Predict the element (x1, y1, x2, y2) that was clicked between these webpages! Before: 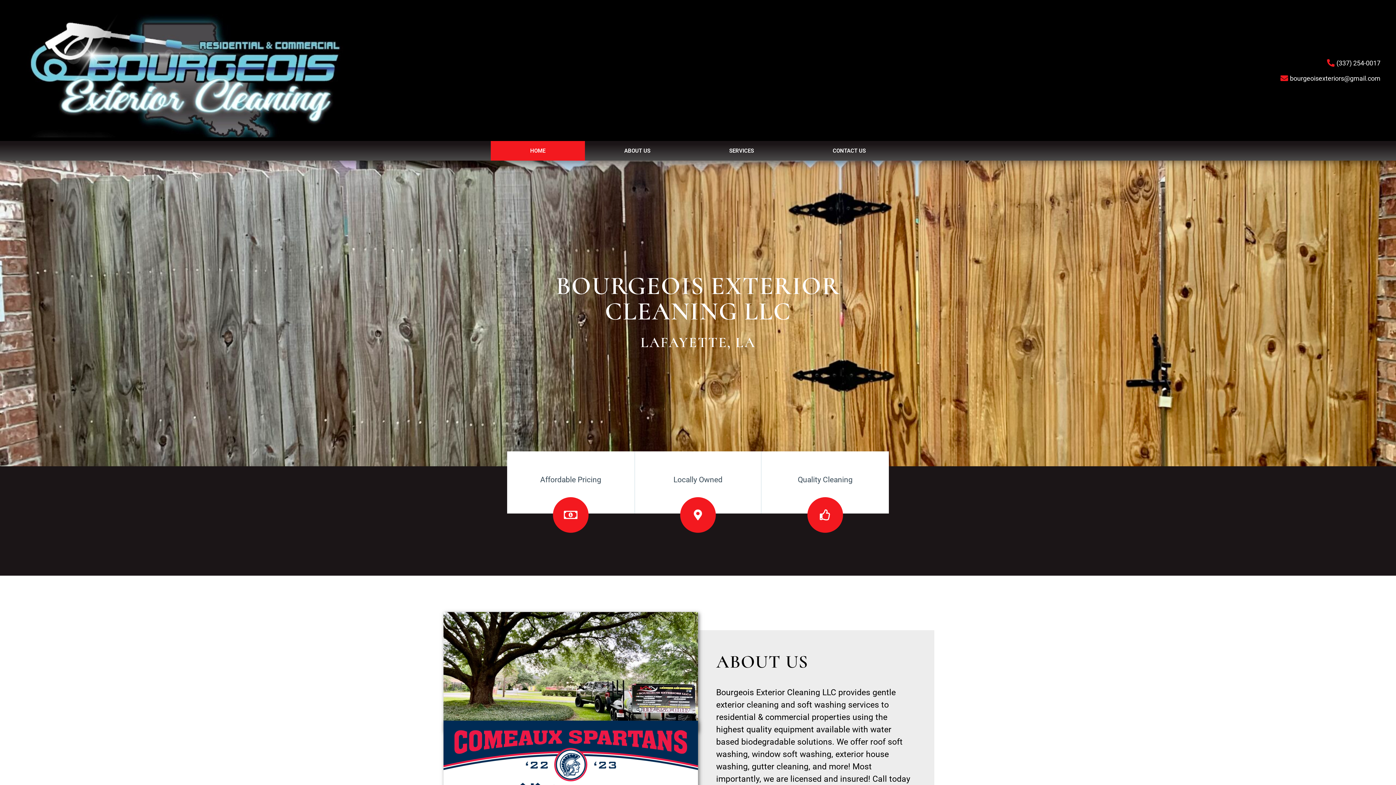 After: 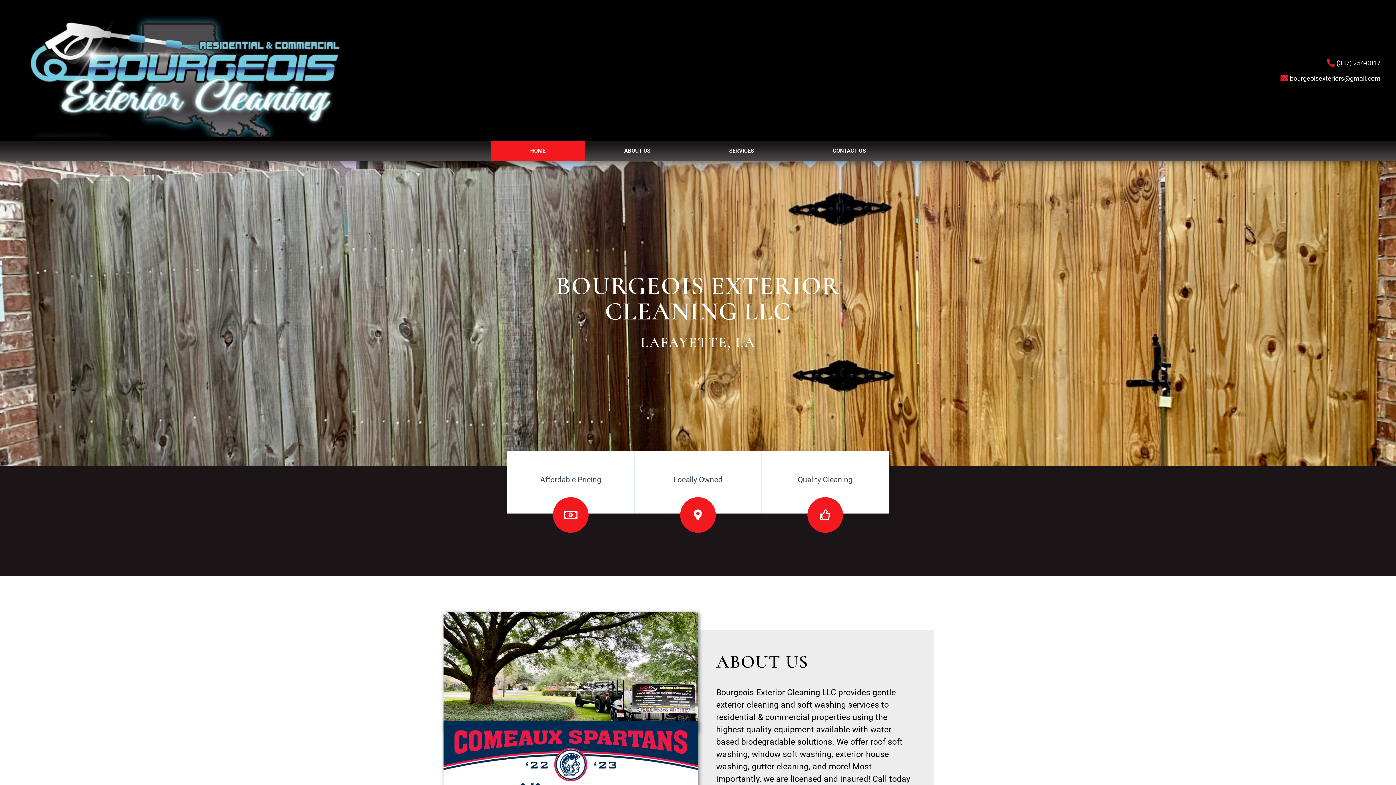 Action: bbox: (1120, 58, 1380, 67) label: (337) 254-0017